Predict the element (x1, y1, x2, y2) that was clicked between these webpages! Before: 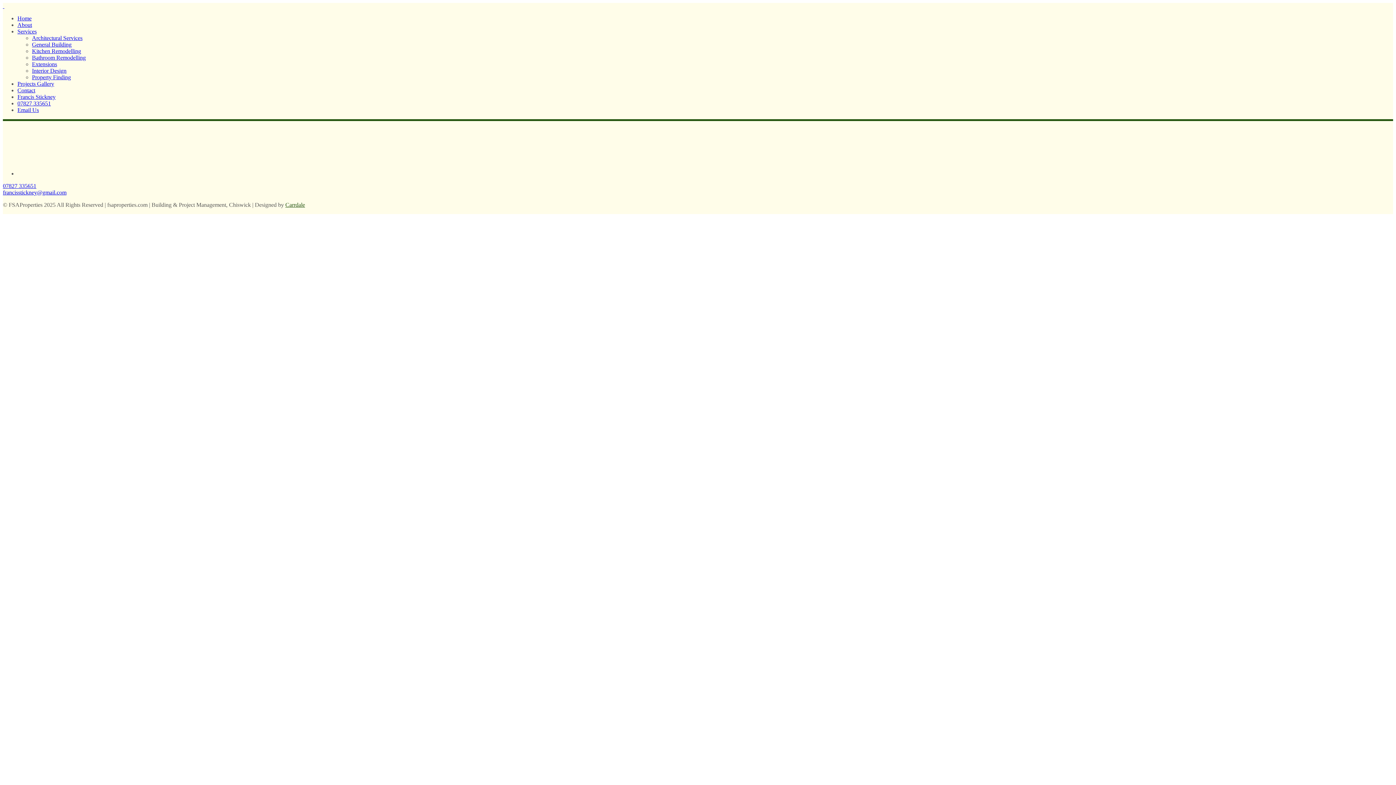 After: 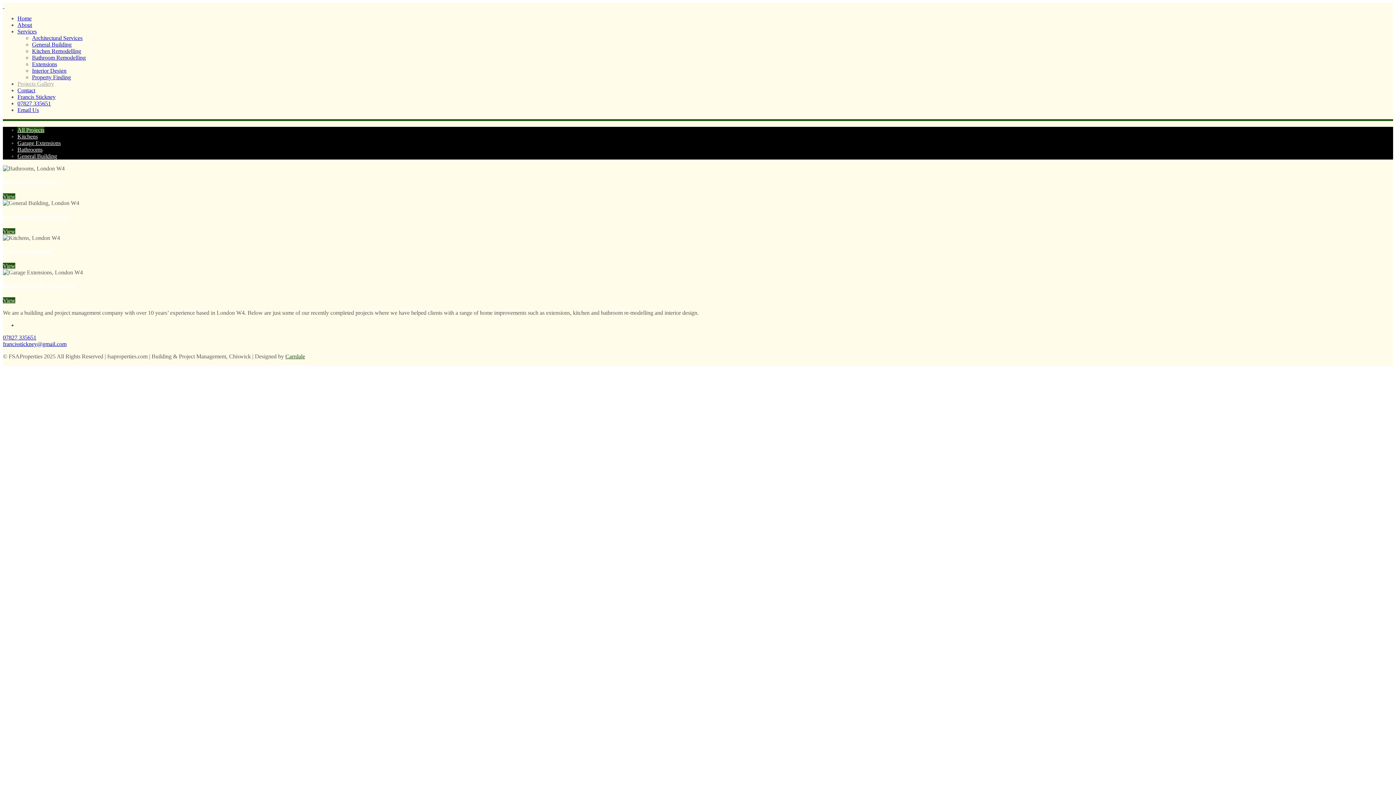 Action: label: Projects Gallery bbox: (17, 80, 54, 86)